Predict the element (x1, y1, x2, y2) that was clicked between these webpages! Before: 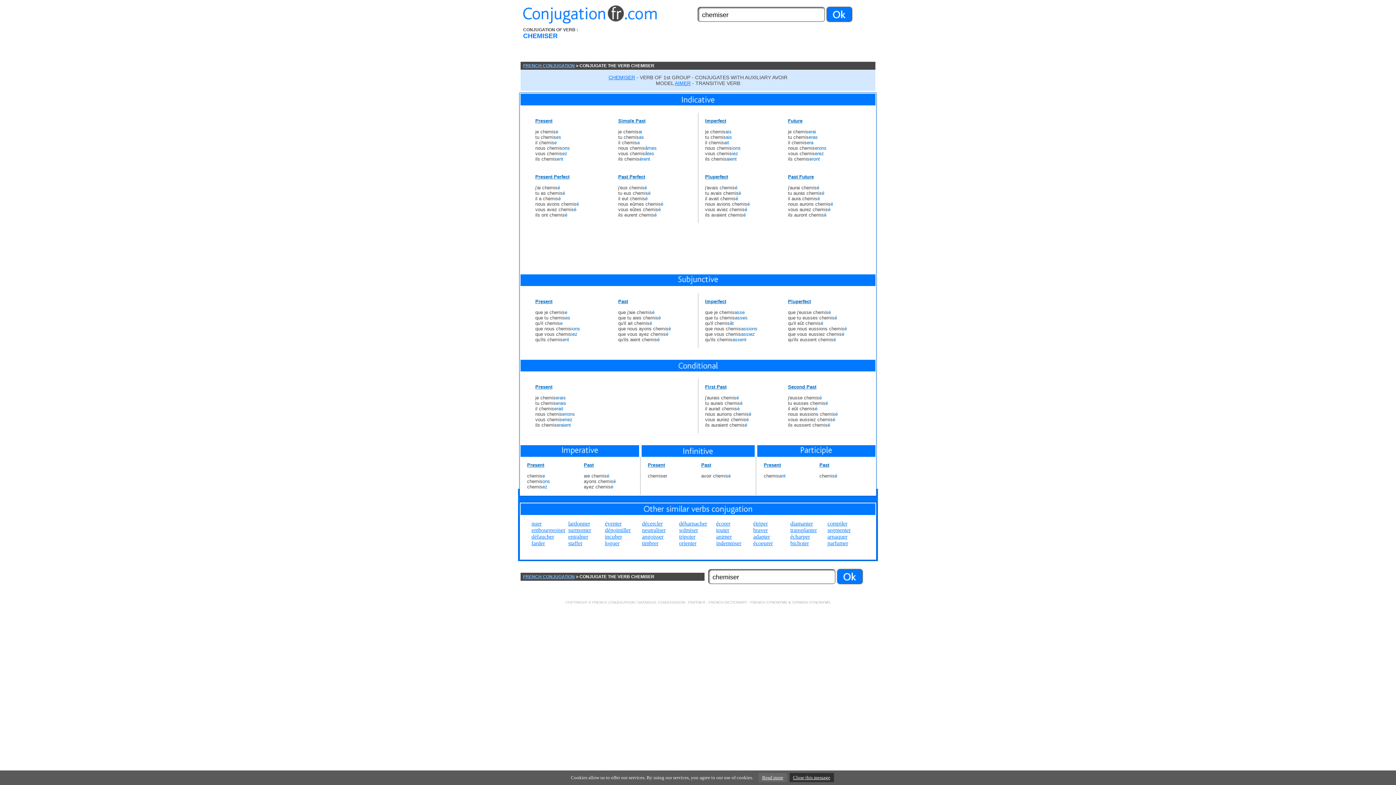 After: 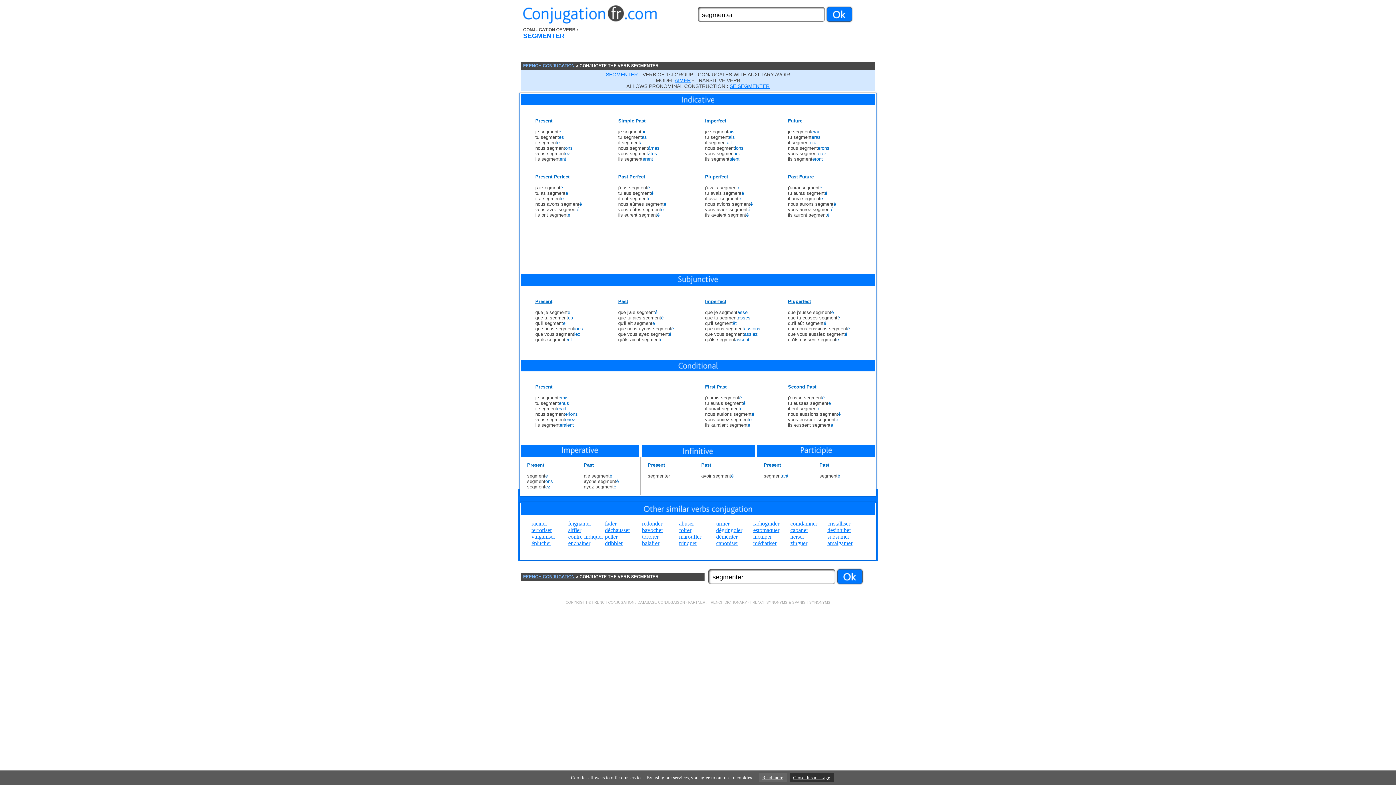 Action: bbox: (827, 527, 850, 533) label: segmenter